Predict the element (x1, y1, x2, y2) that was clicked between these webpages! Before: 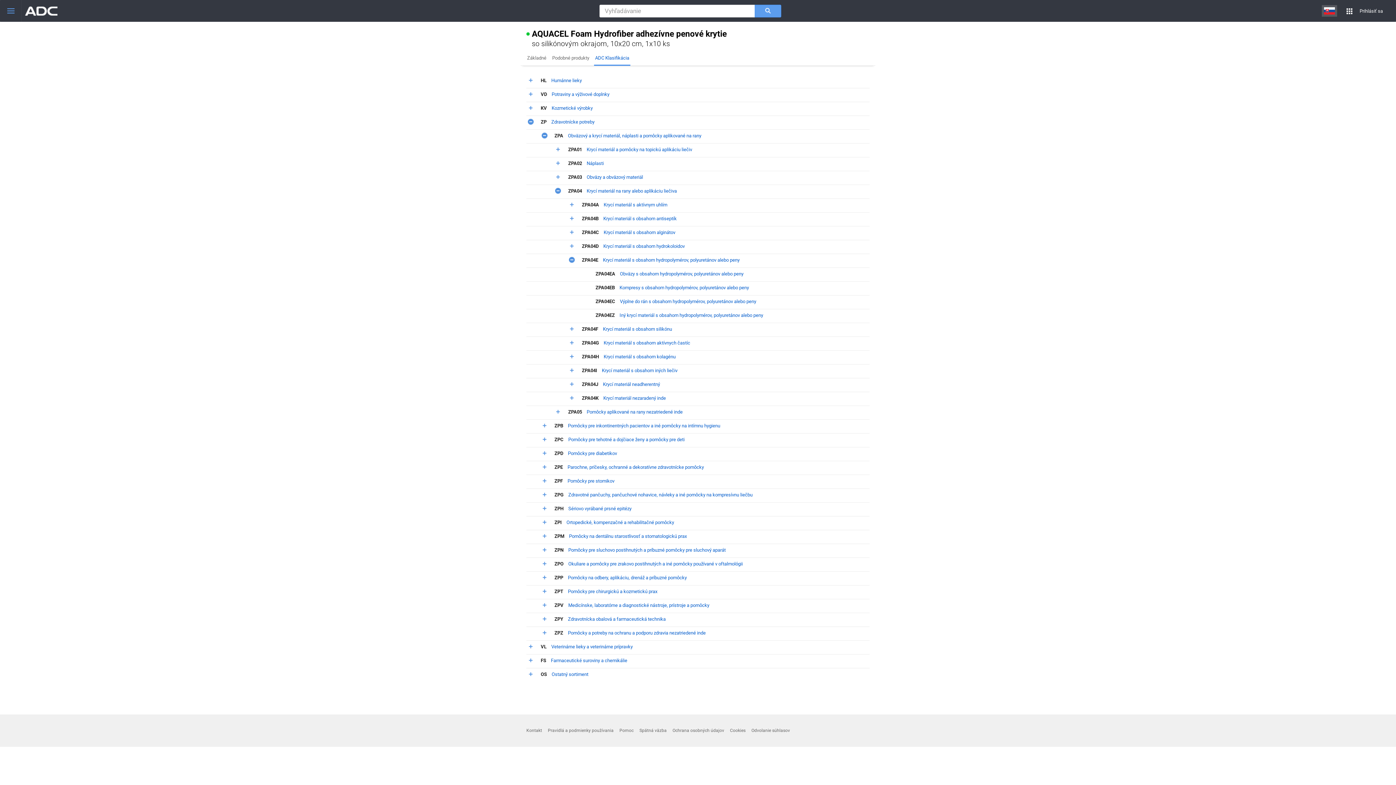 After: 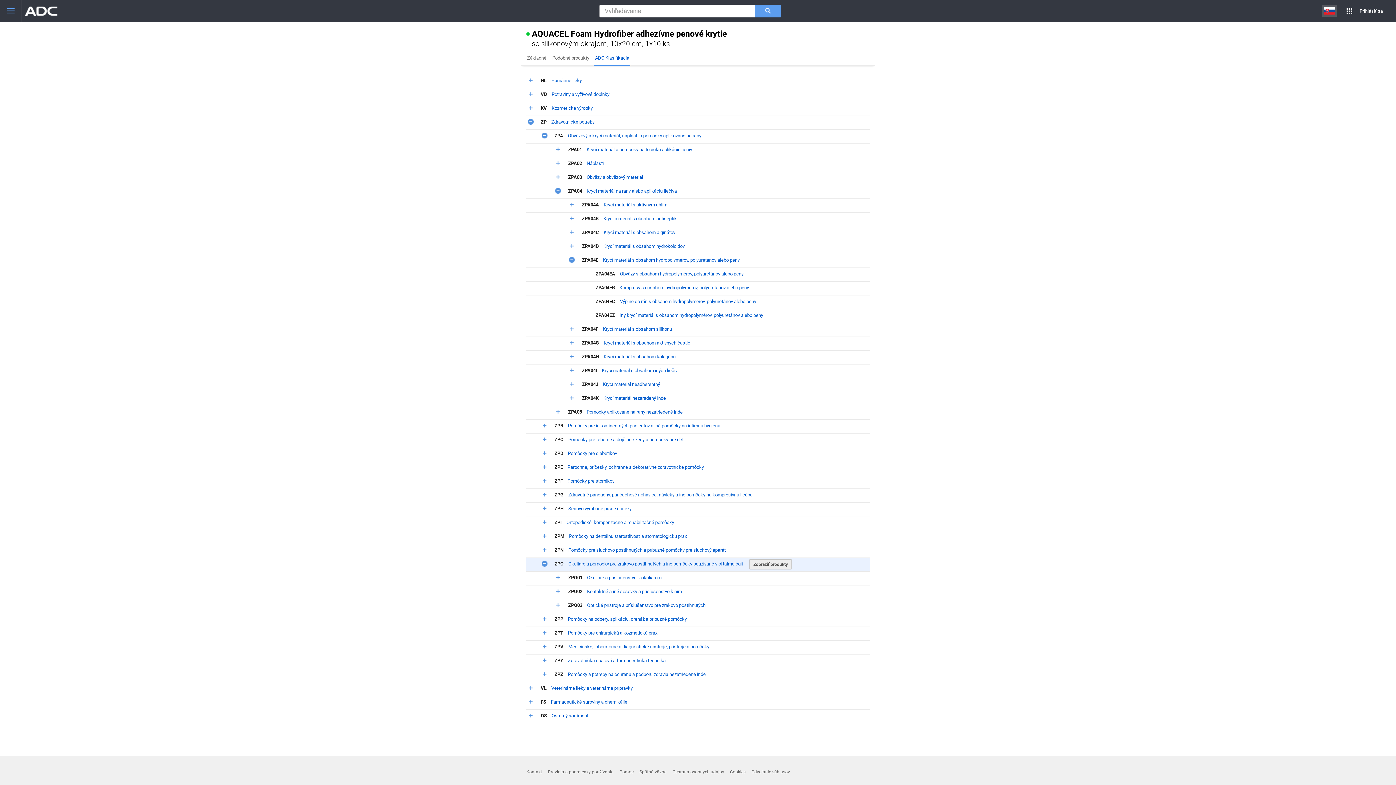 Action: bbox: (541, 561, 547, 566)